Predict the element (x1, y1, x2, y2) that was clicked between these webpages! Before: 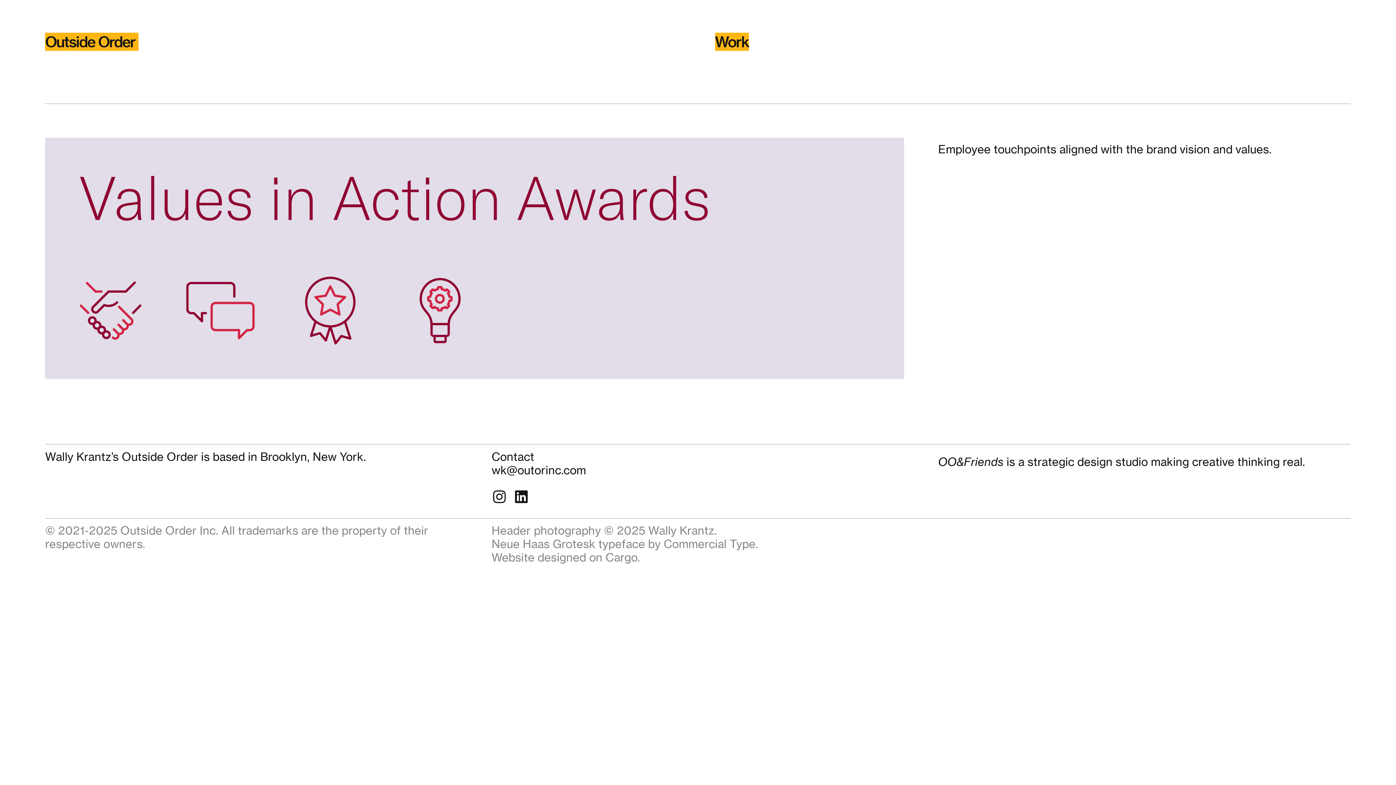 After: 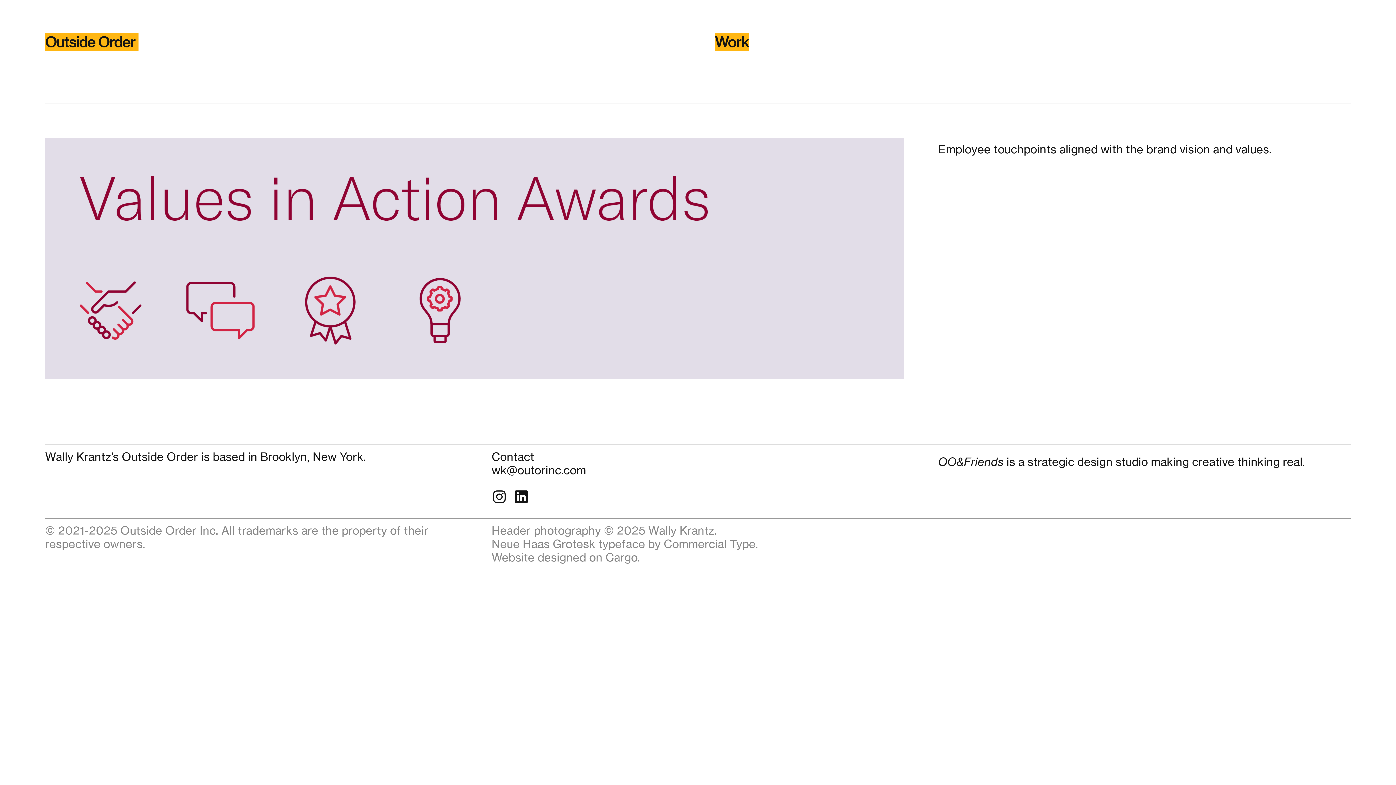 Action: bbox: (513, 490, 529, 504) label: ︎